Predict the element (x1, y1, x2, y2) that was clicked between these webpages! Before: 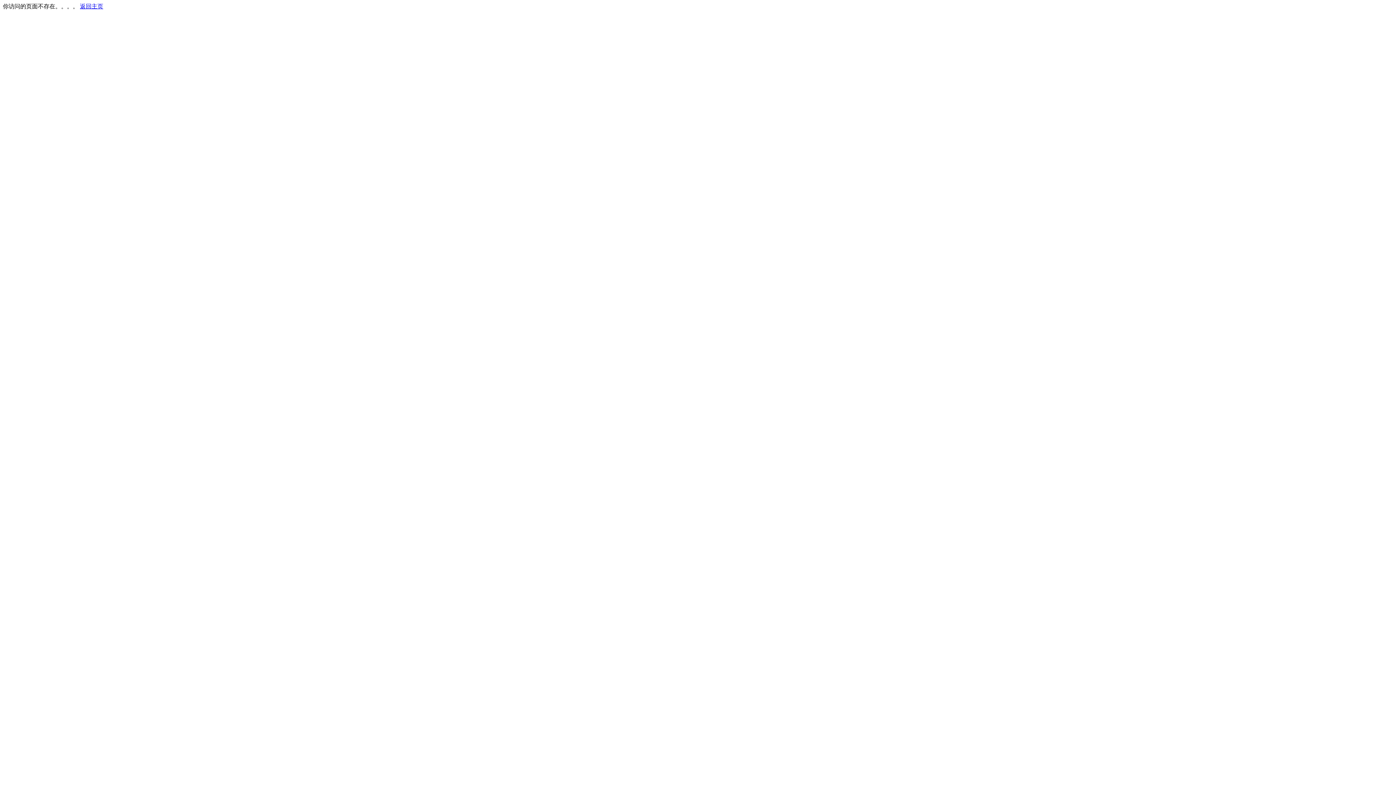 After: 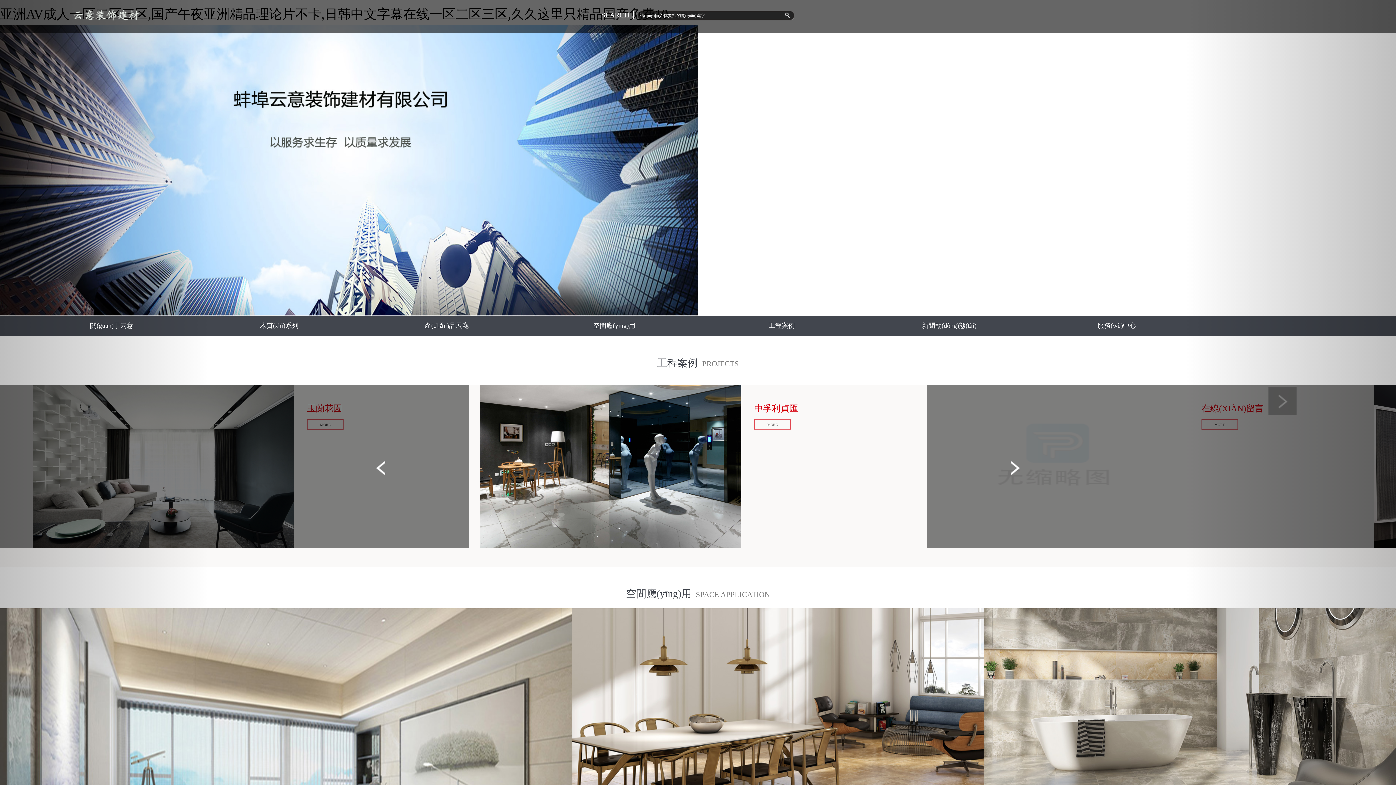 Action: bbox: (80, 3, 103, 9) label: 返回主页